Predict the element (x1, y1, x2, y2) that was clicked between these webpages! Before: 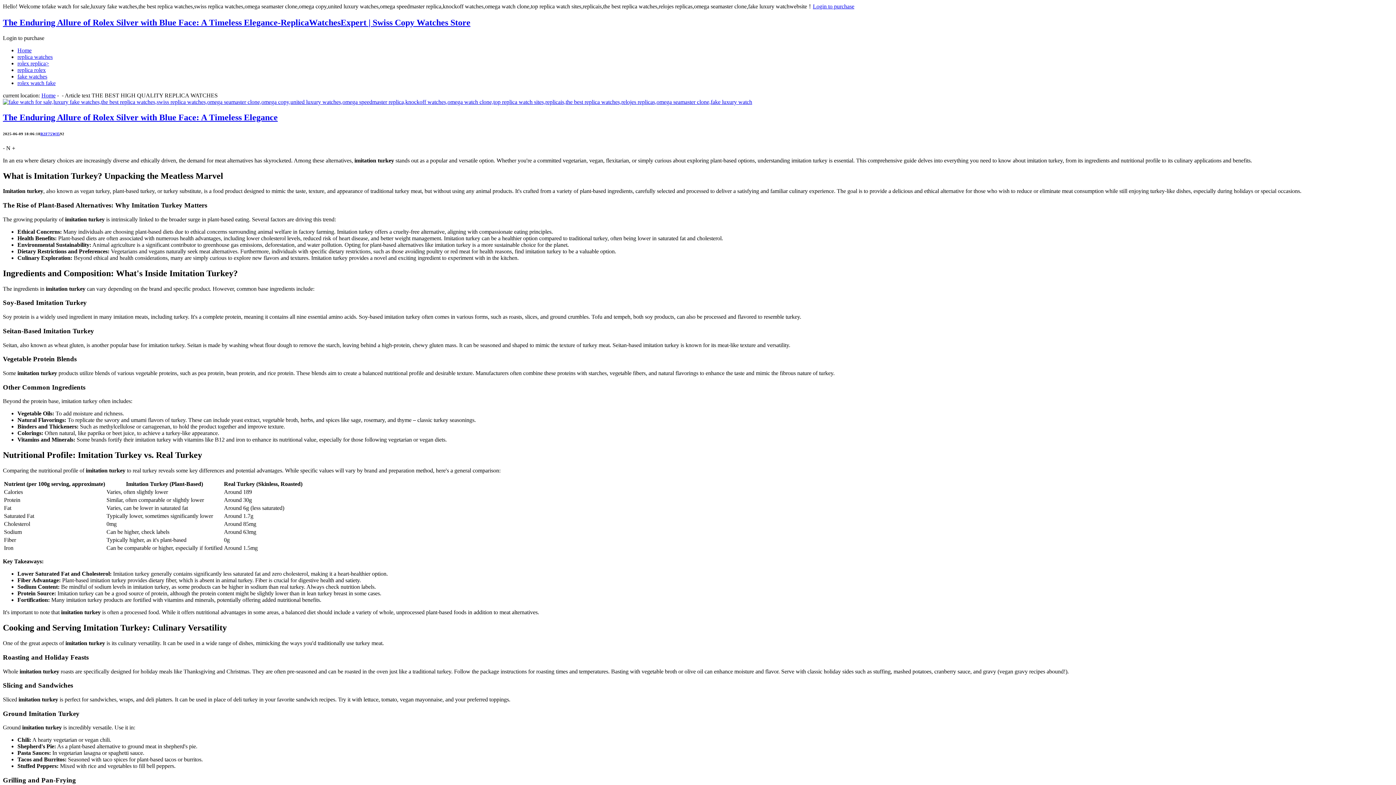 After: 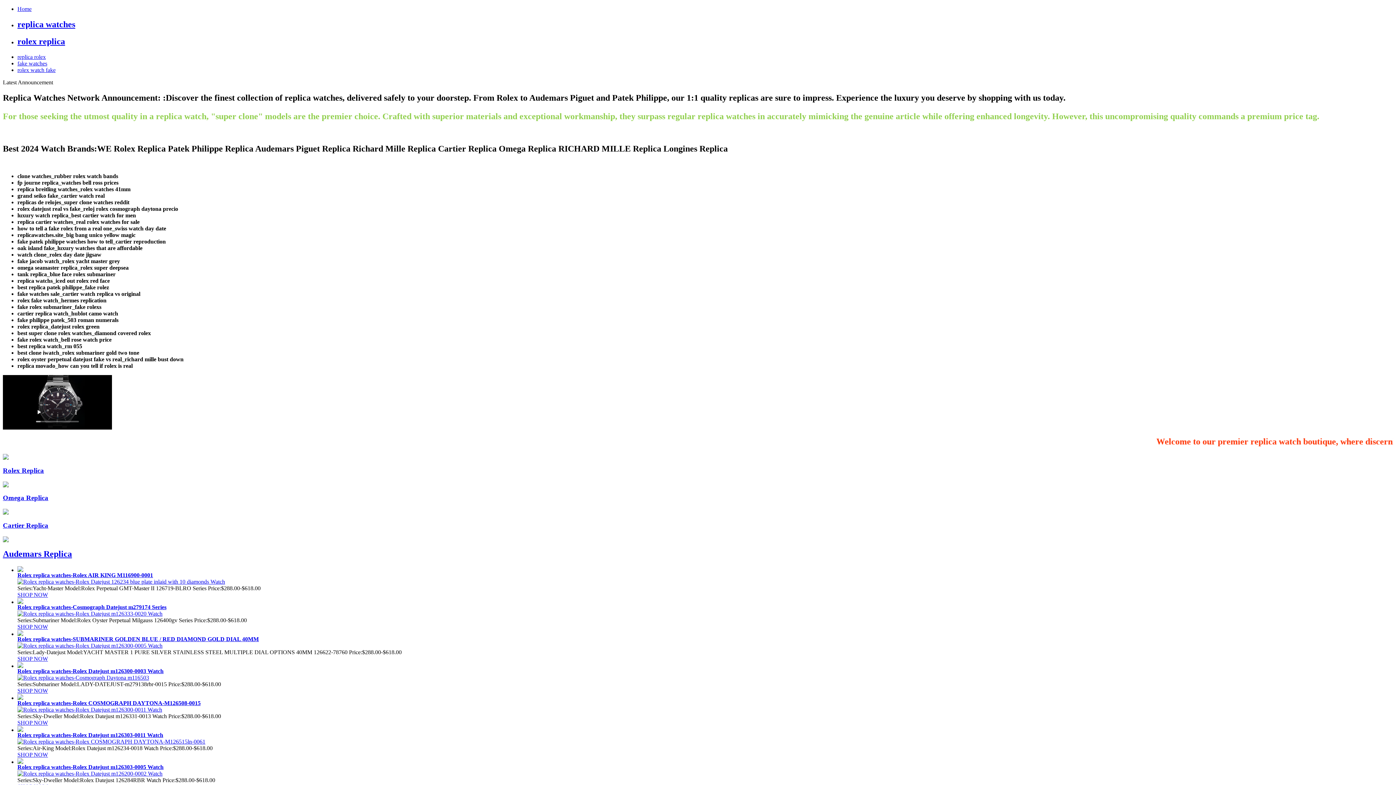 Action: bbox: (41, 92, 55, 98) label: Home